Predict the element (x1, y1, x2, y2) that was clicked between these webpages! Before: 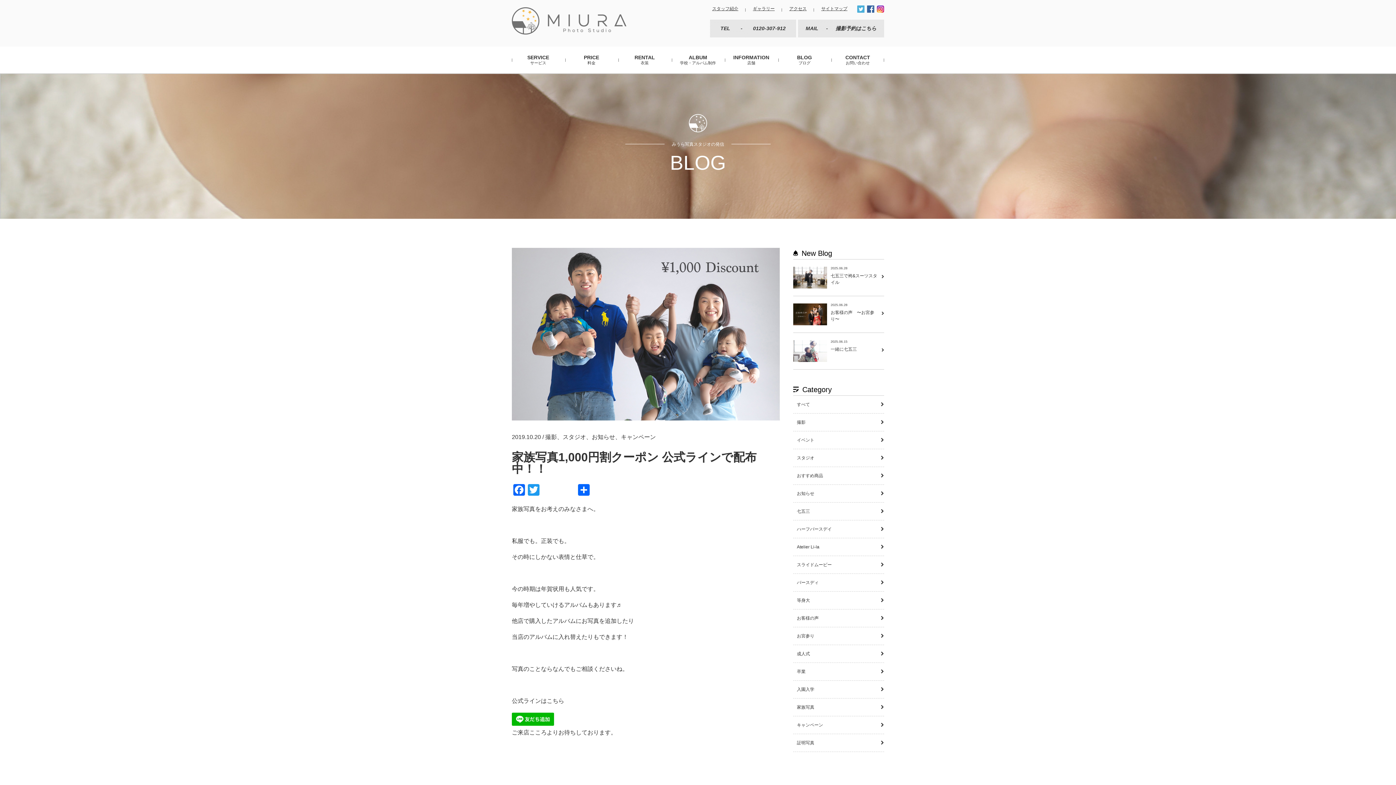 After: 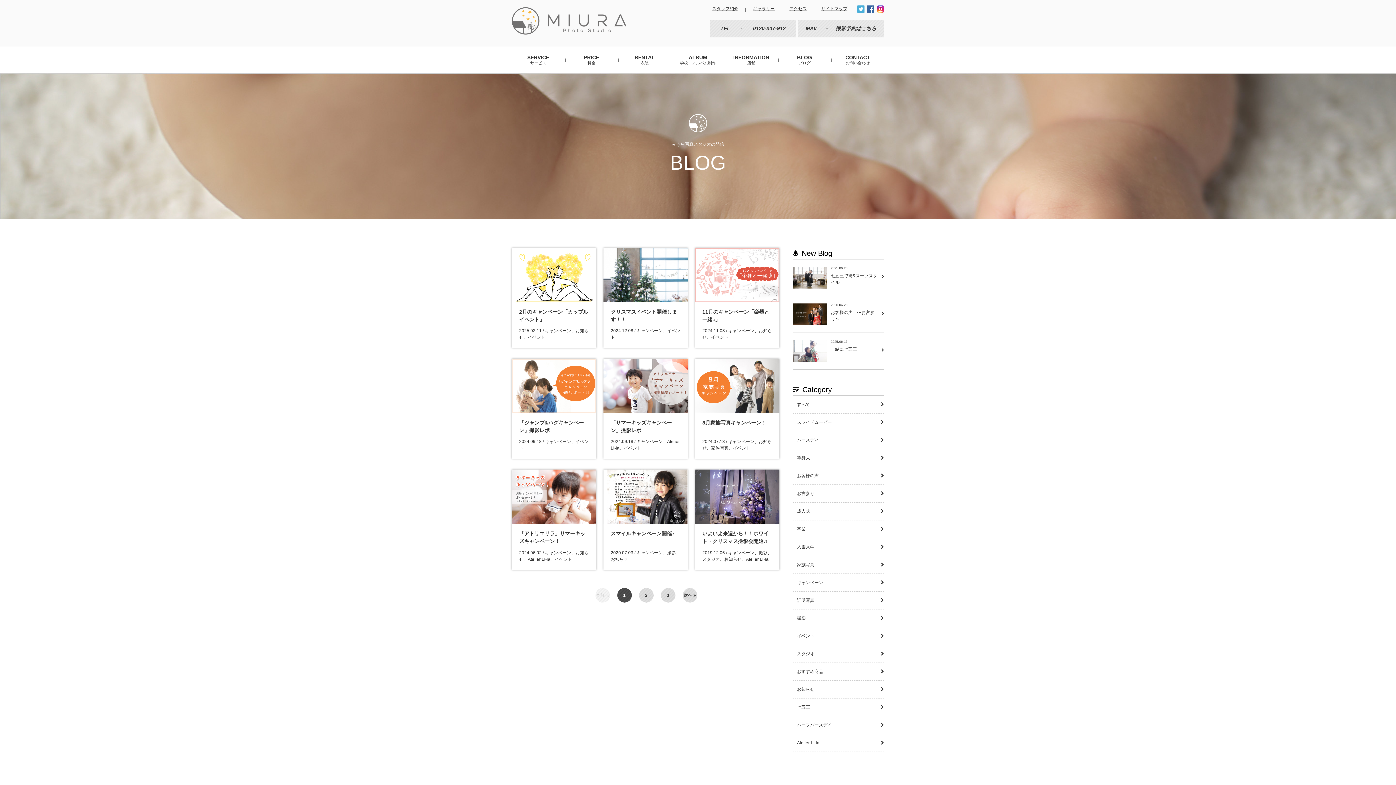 Action: bbox: (793, 716, 884, 734) label: キャンペーン